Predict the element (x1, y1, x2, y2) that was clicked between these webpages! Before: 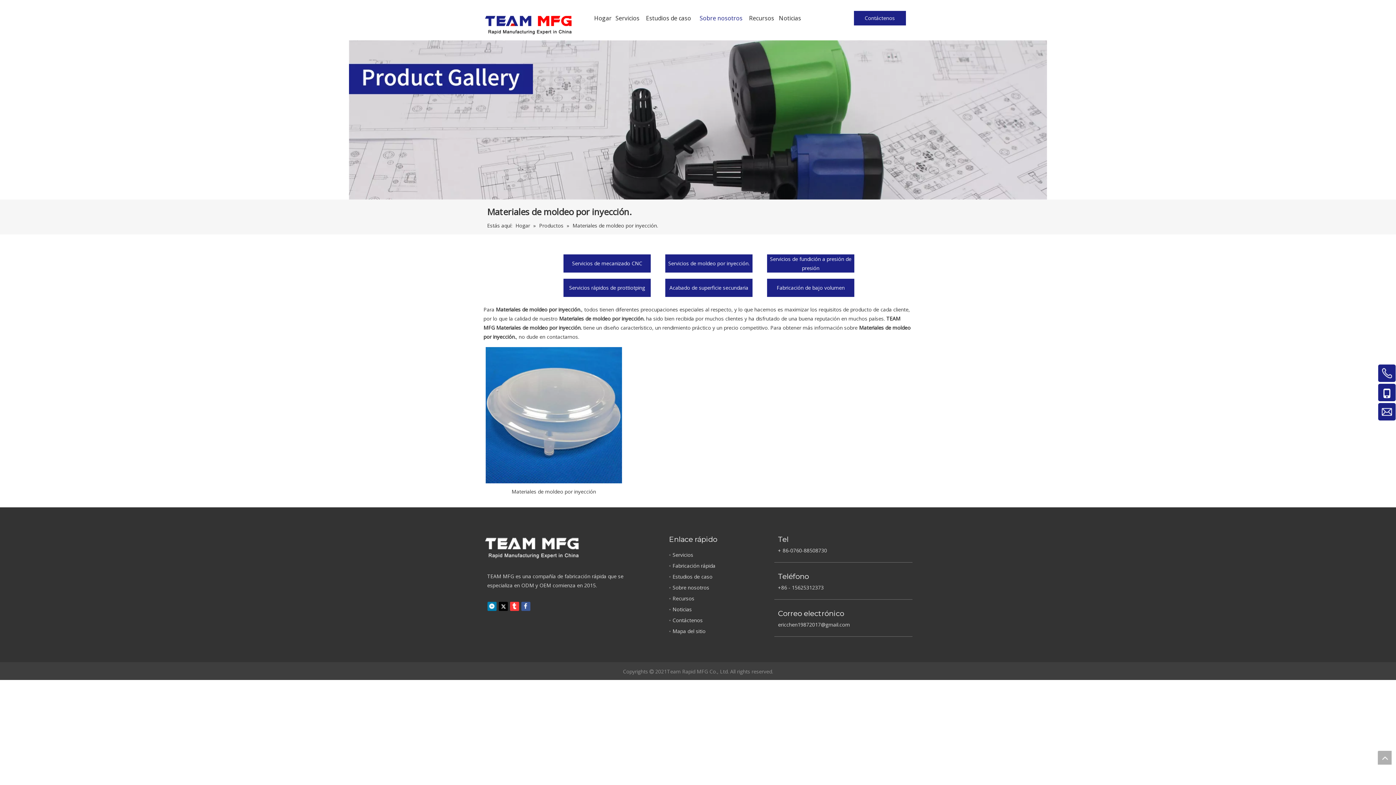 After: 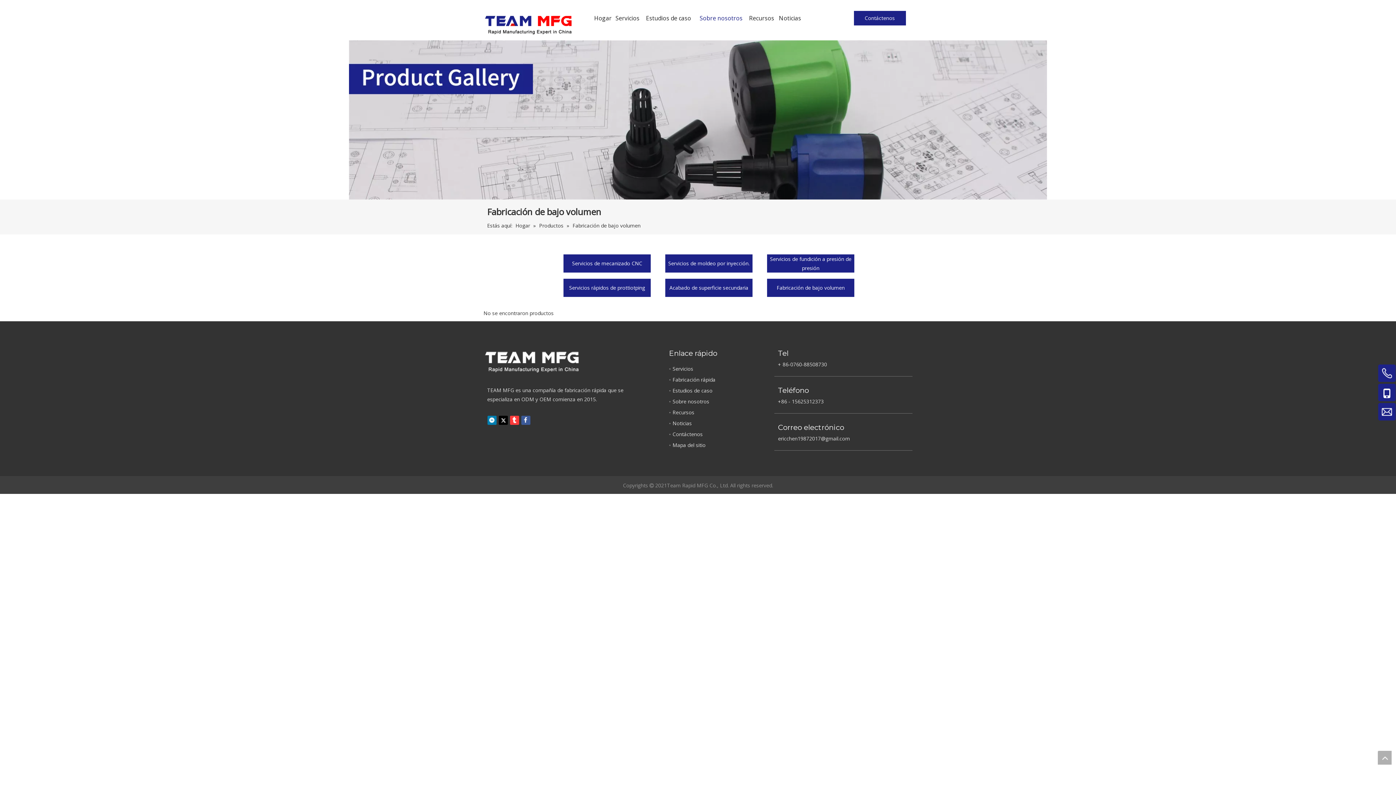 Action: bbox: (767, 279, 854, 297) label: Fabricación de bajo volumen